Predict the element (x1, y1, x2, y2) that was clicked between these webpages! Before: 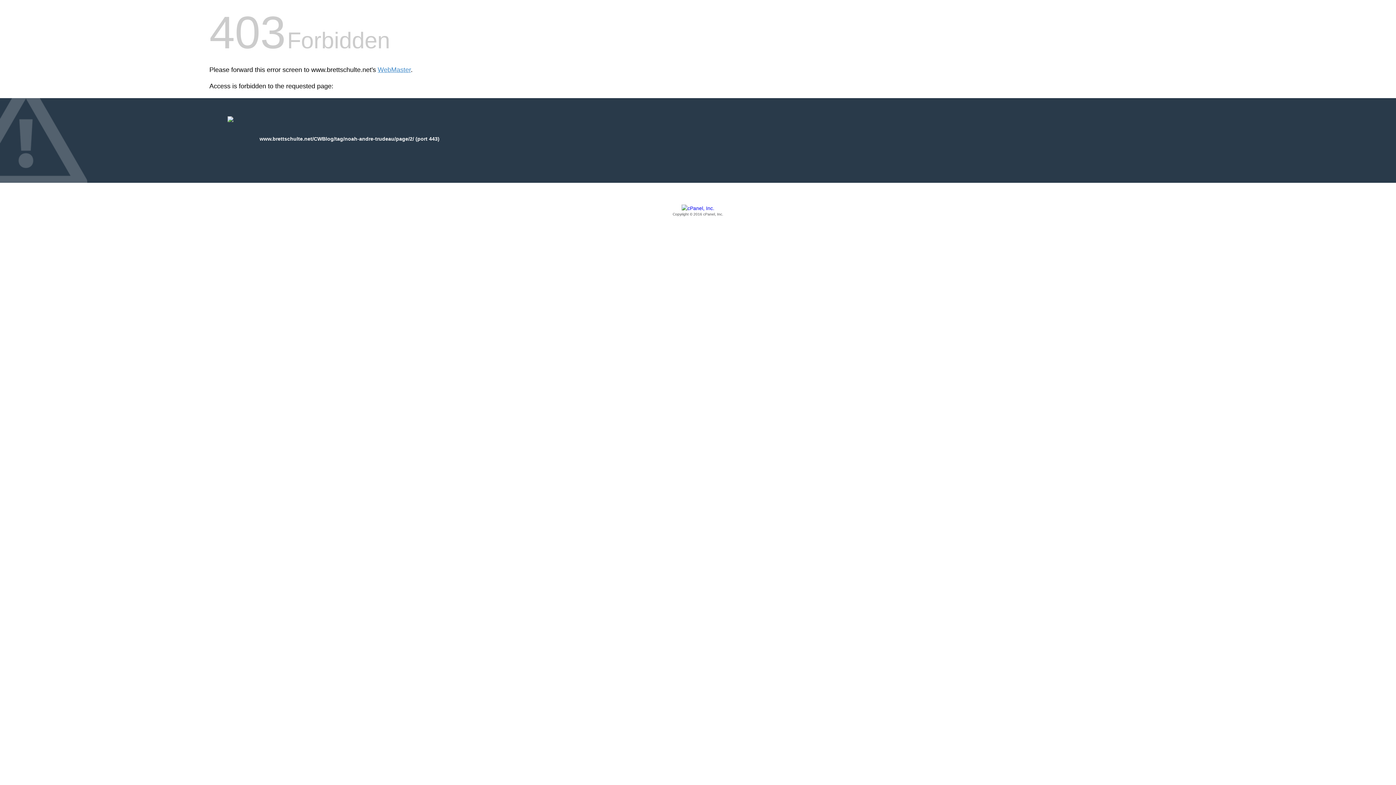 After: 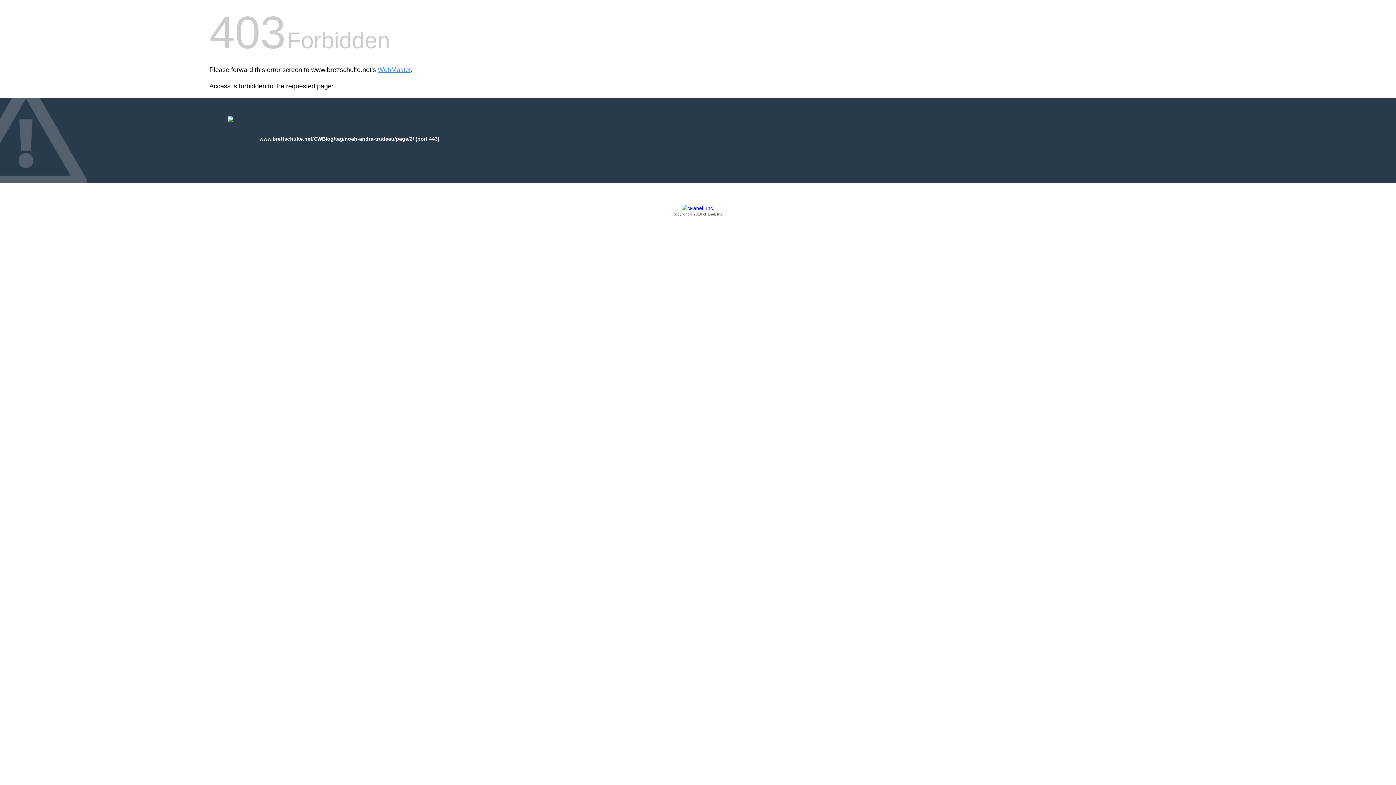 Action: label: Copyright © 2016 cPanel, Inc. bbox: (209, 205, 1186, 217)